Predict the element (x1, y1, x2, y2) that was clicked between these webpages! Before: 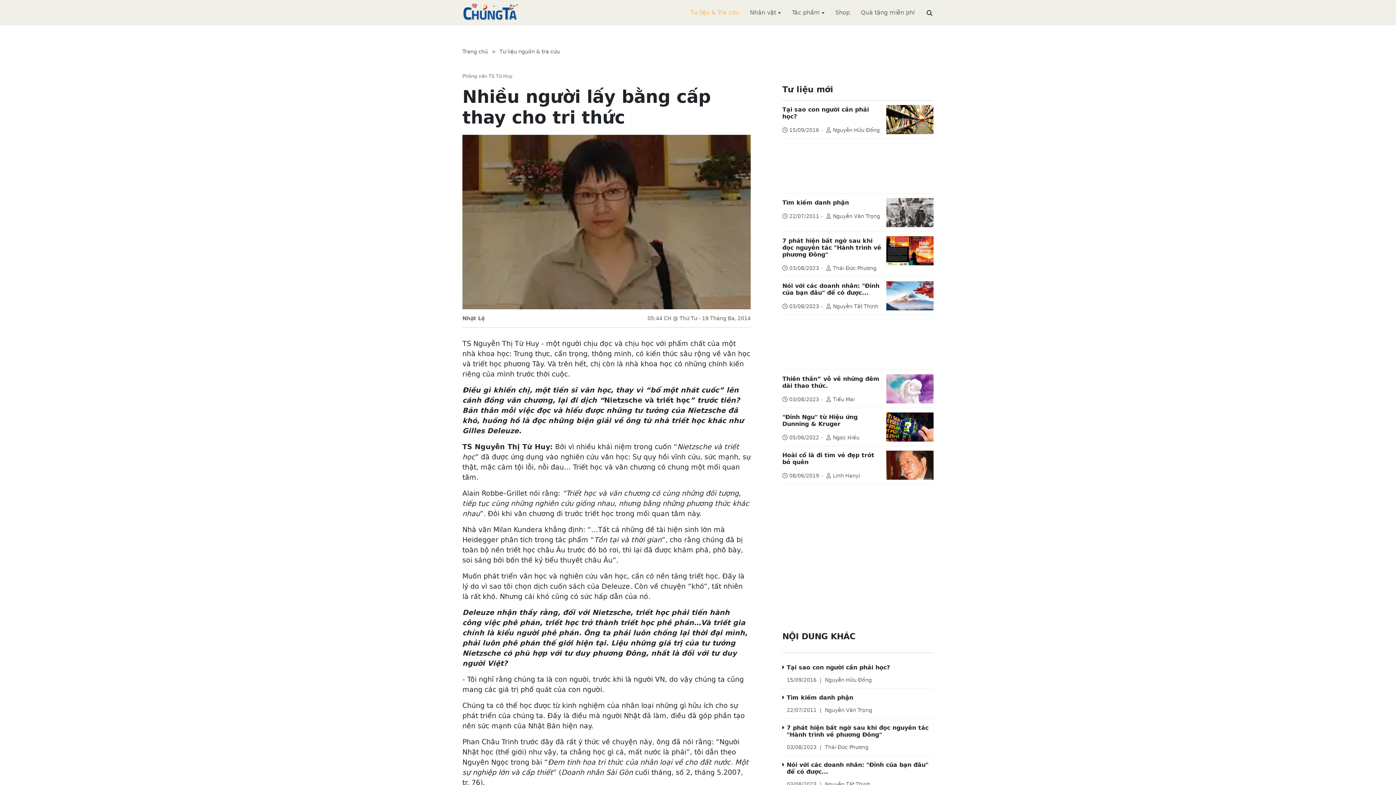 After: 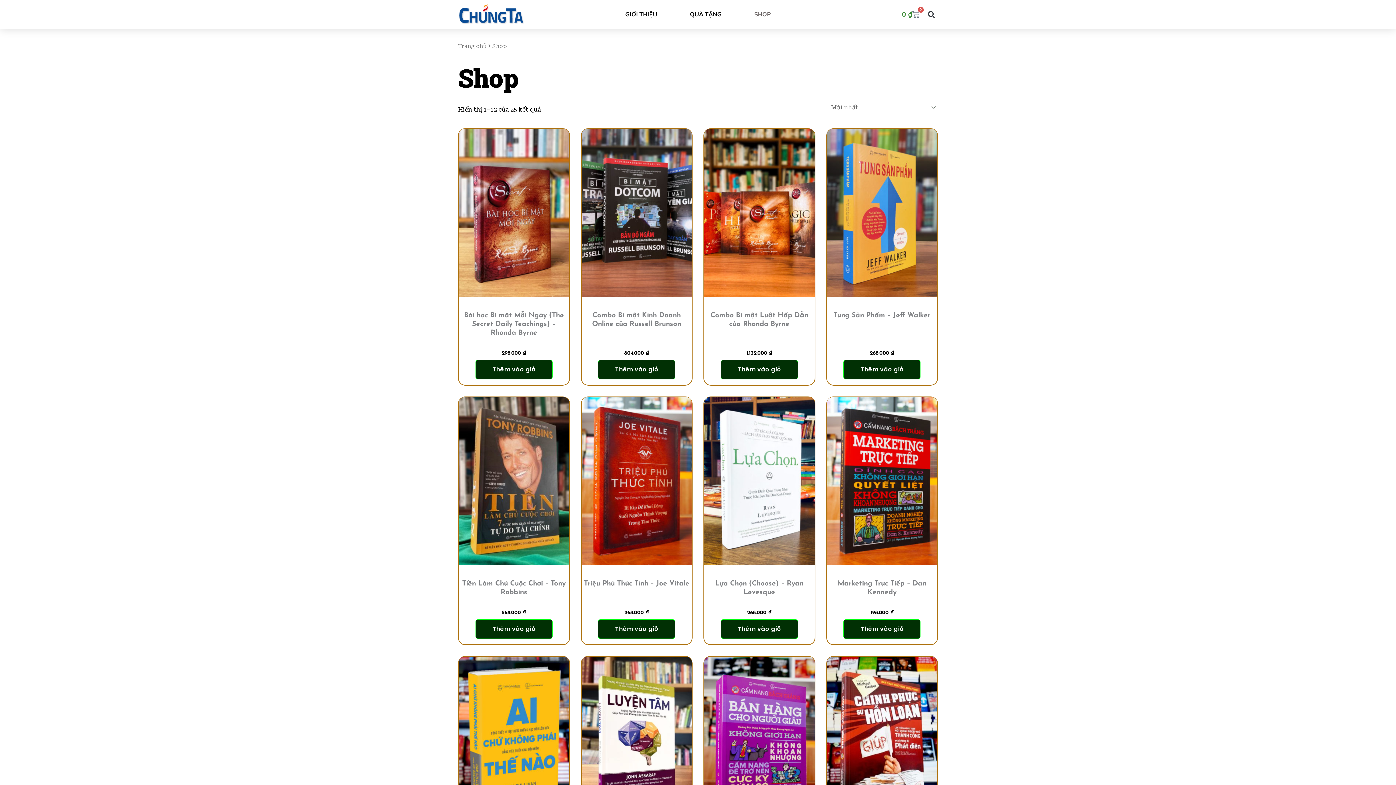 Action: label: Shop bbox: (835, 9, 850, 16)